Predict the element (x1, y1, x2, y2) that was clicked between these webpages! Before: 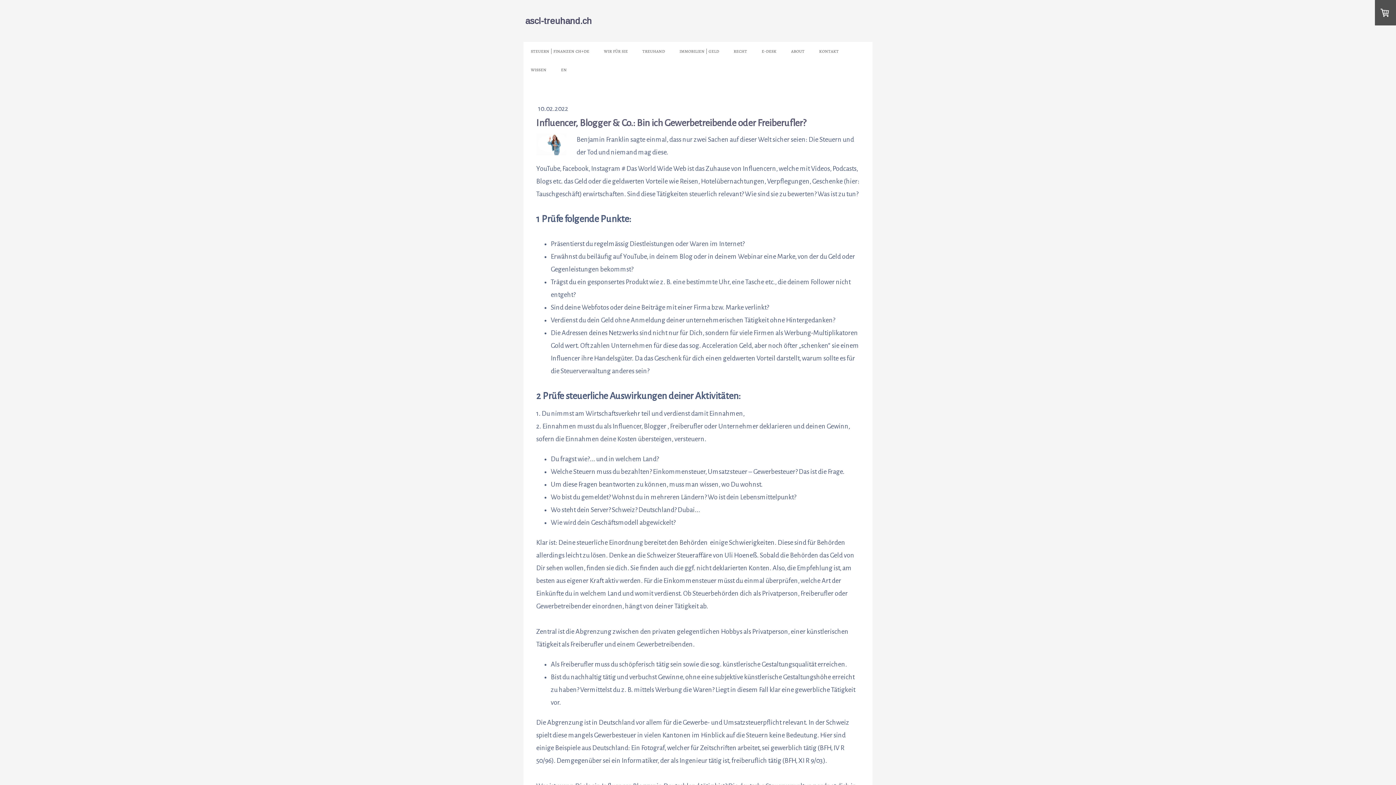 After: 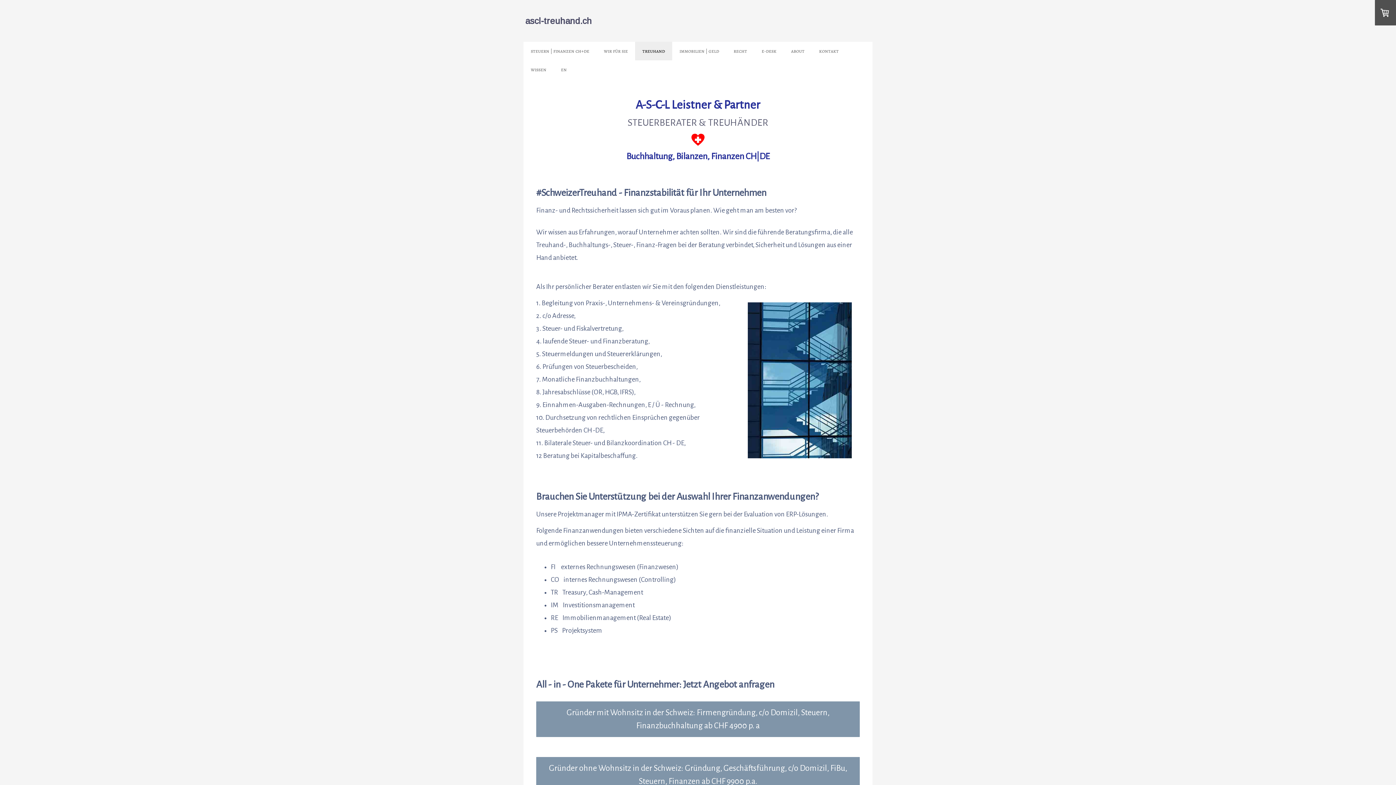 Action: bbox: (635, 41, 672, 60) label: treuhand